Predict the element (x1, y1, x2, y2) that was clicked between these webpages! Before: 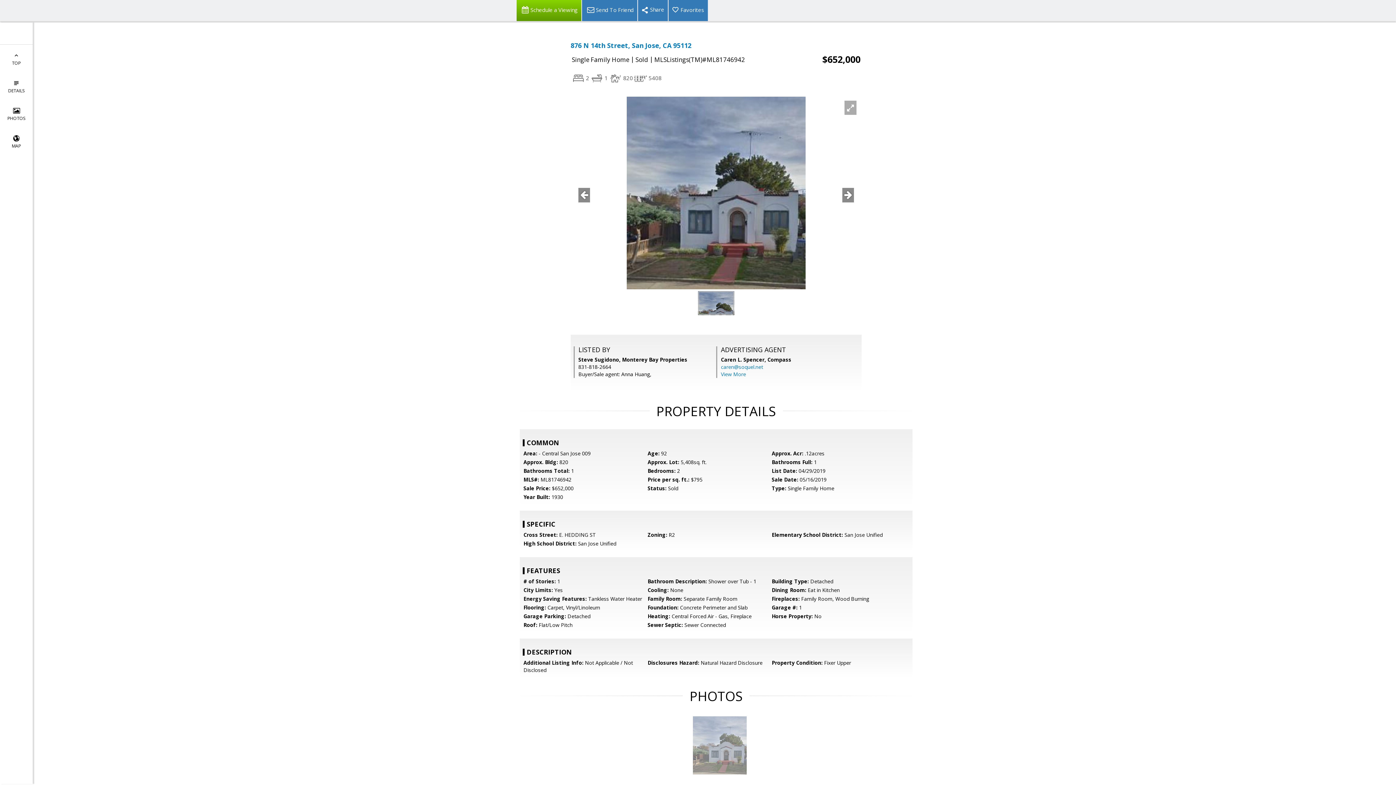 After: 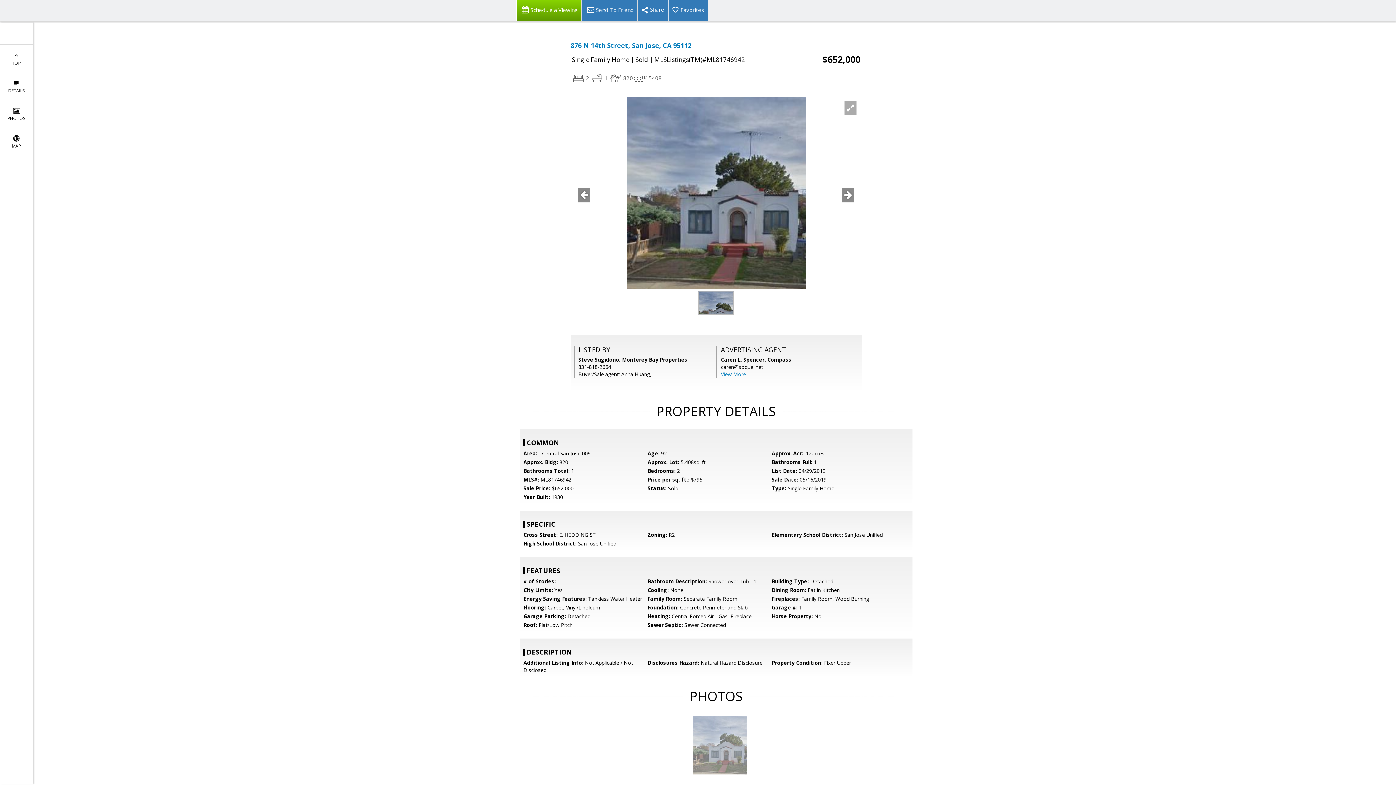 Action: bbox: (721, 363, 763, 370) label: caren@soquel.net